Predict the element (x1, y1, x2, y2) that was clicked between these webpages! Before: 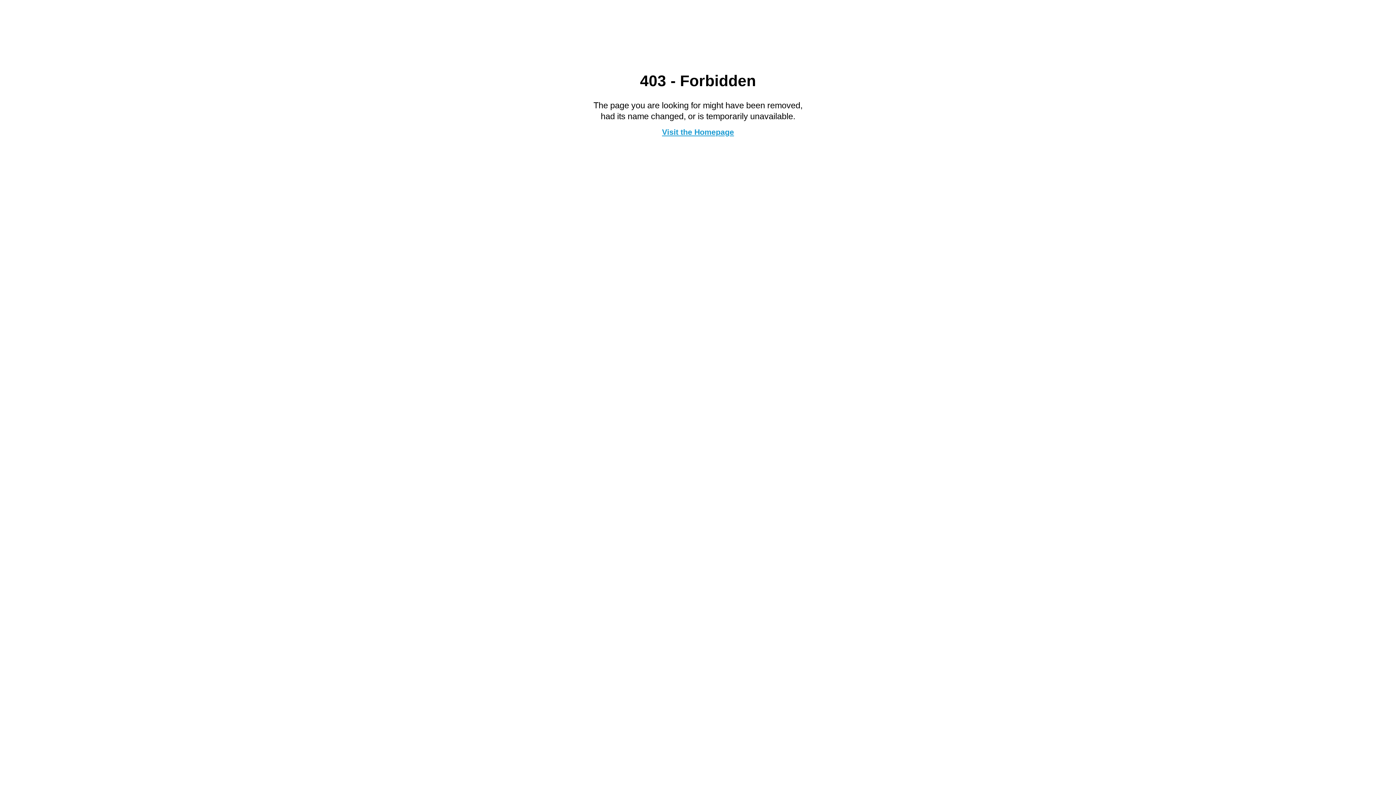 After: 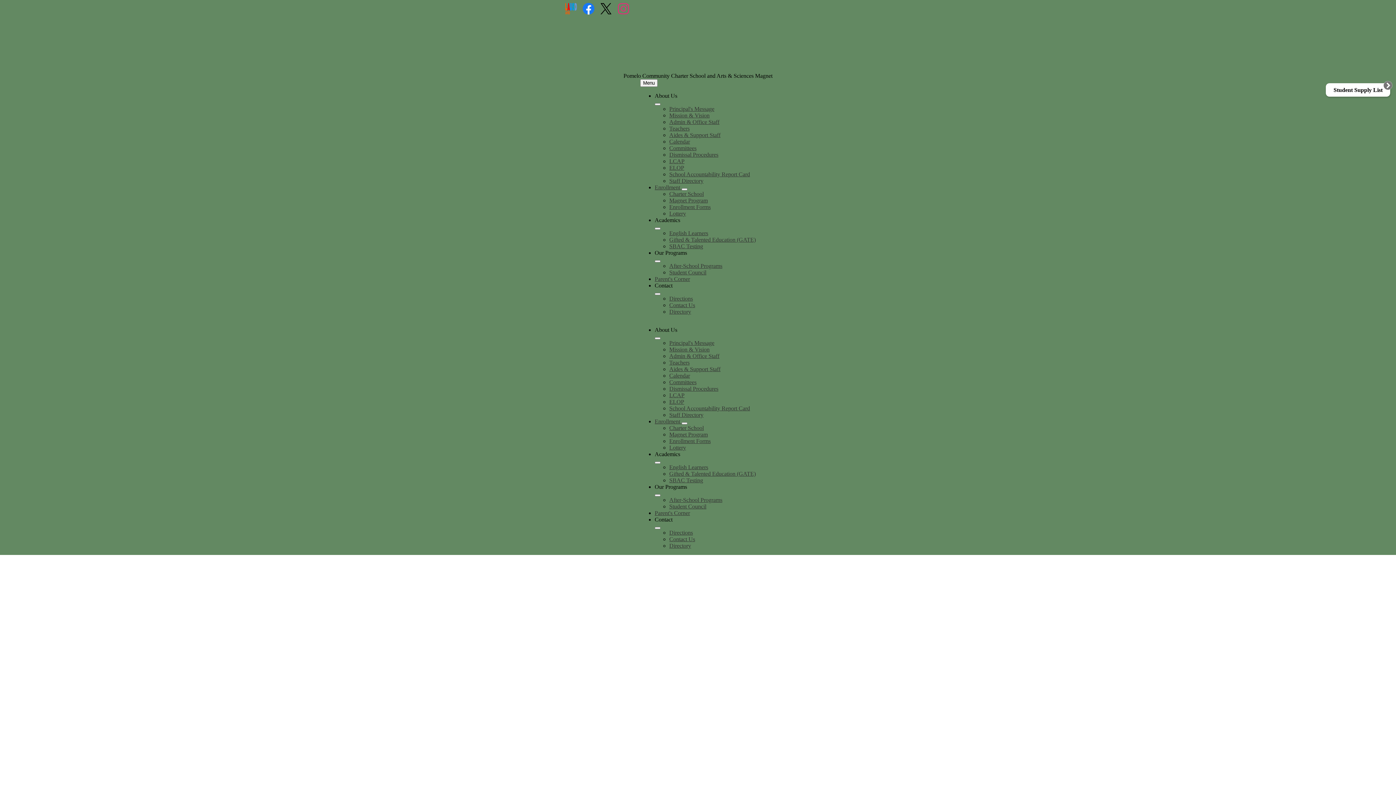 Action: label: Visit the Homepage bbox: (662, 127, 734, 136)